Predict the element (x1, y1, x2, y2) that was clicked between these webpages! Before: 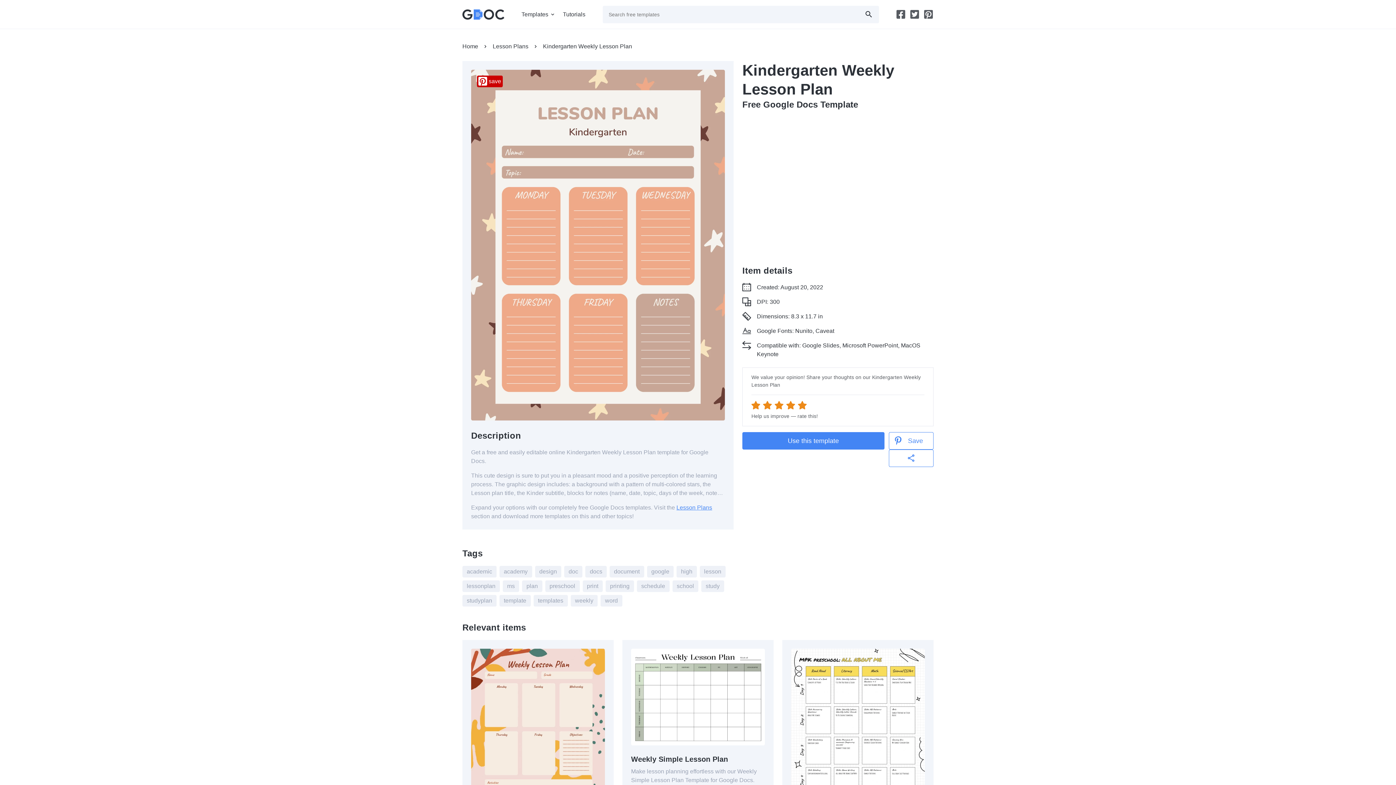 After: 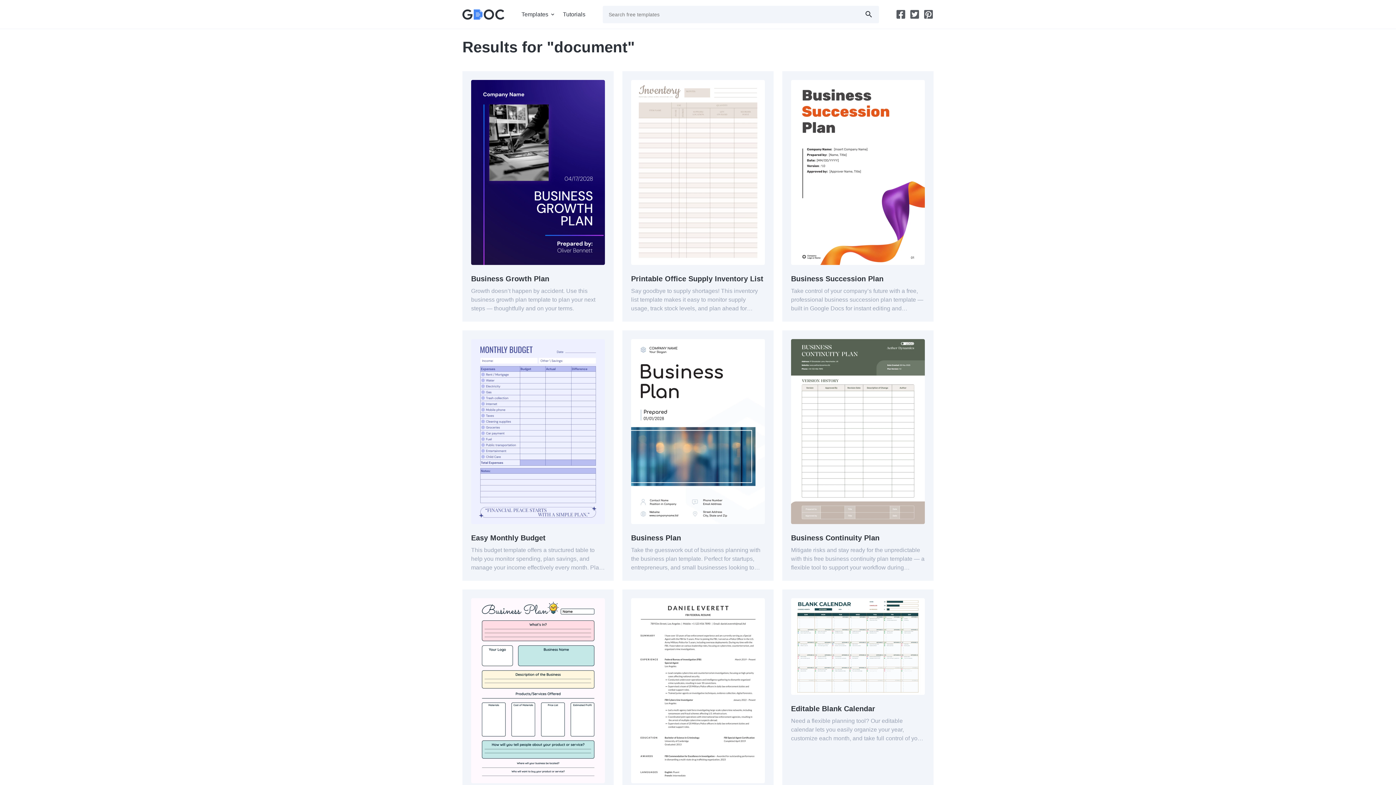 Action: label: document bbox: (609, 566, 644, 577)